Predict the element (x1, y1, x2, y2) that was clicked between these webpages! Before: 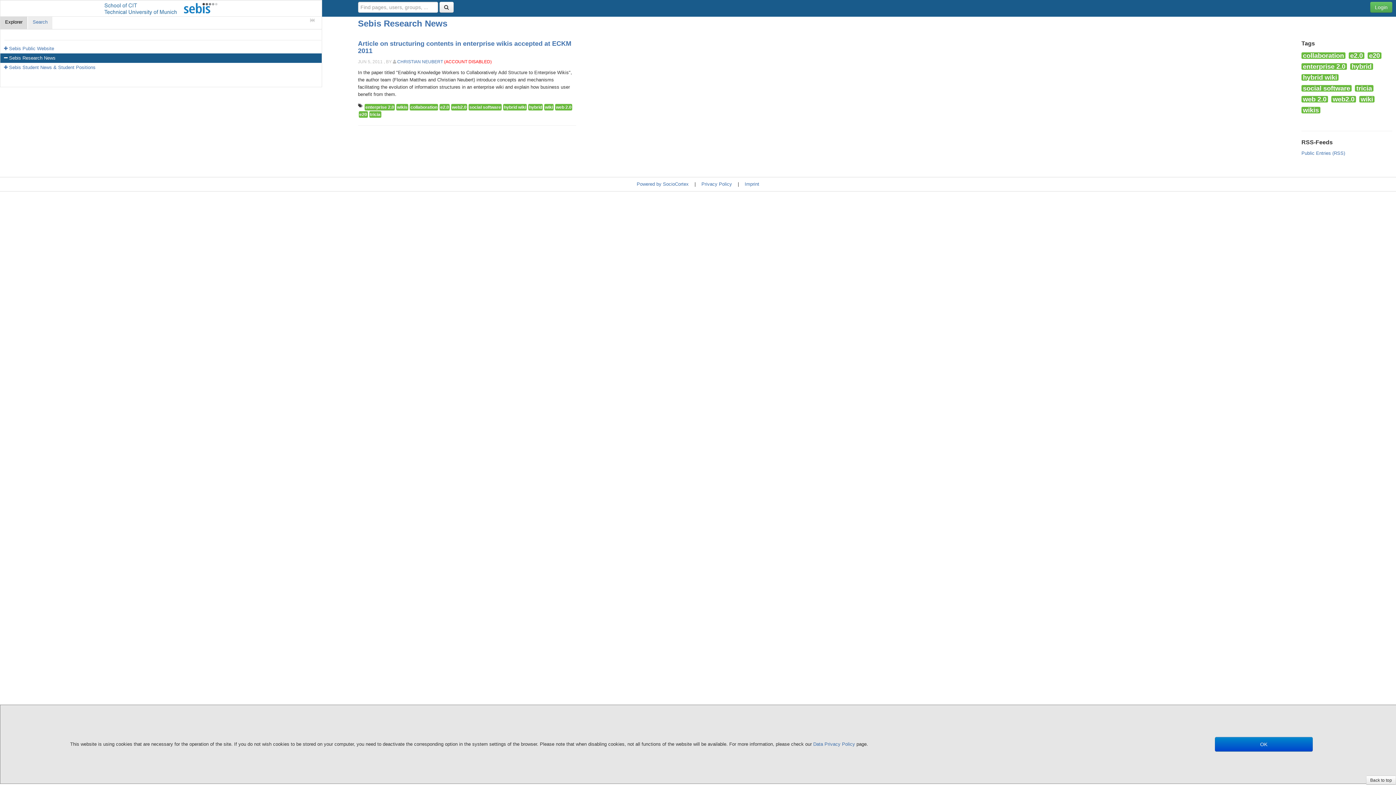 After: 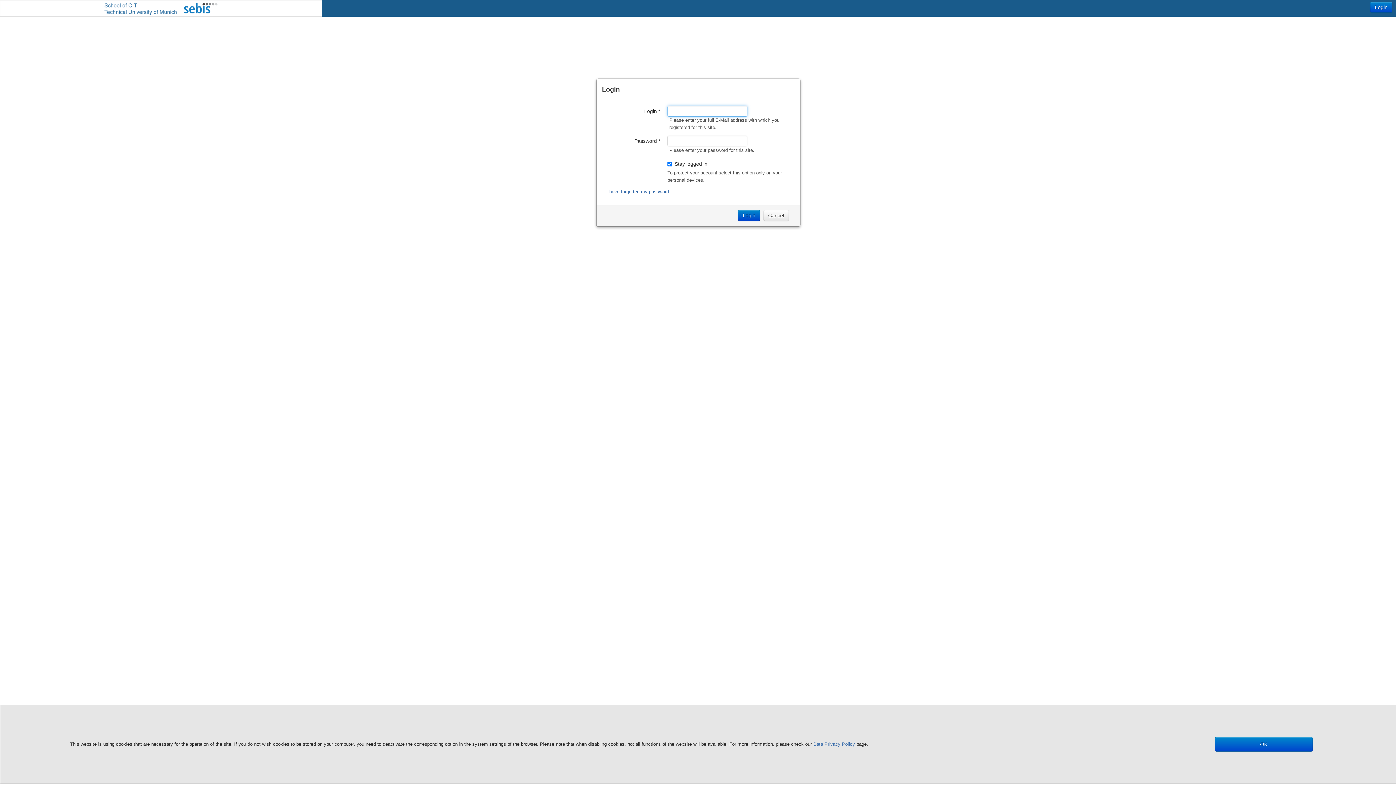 Action: bbox: (1370, 1, 1392, 12) label: Login